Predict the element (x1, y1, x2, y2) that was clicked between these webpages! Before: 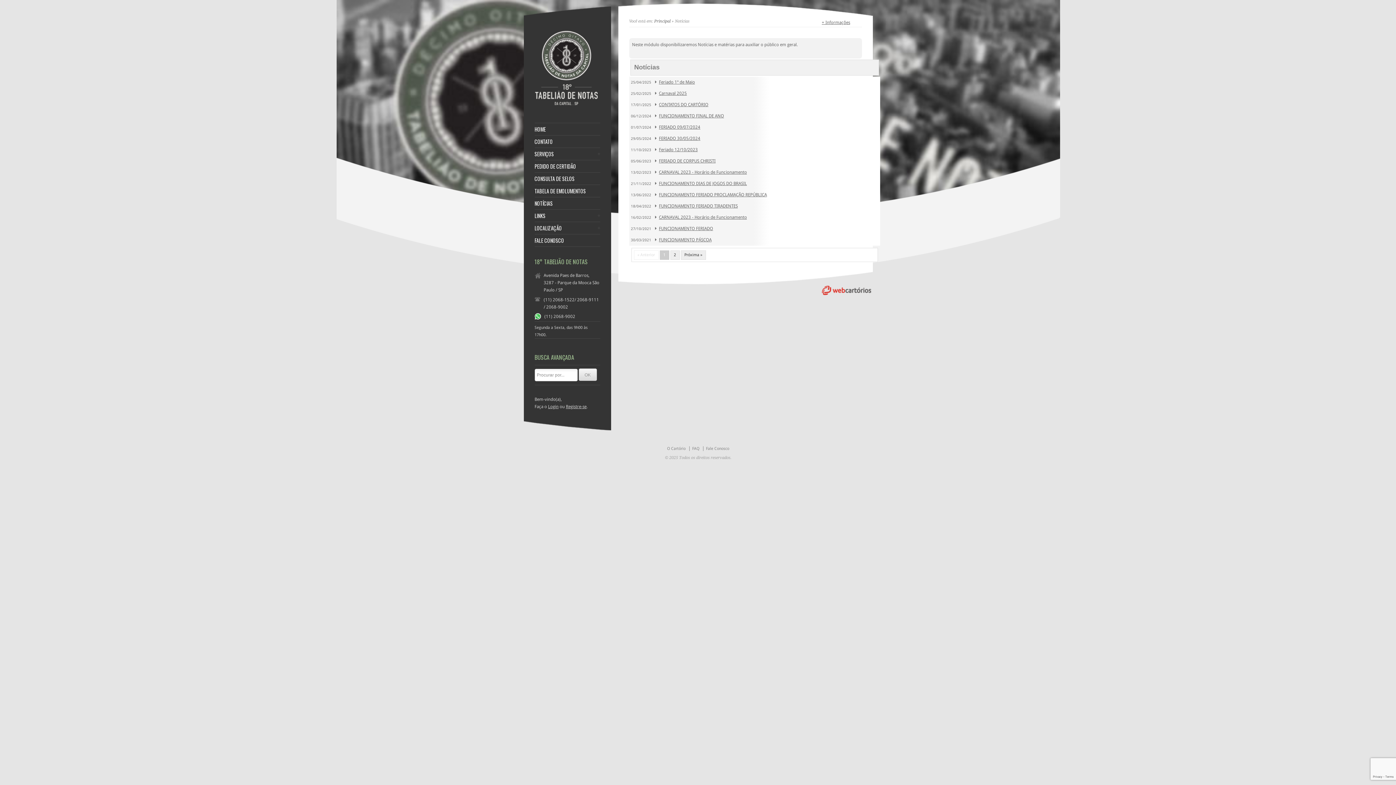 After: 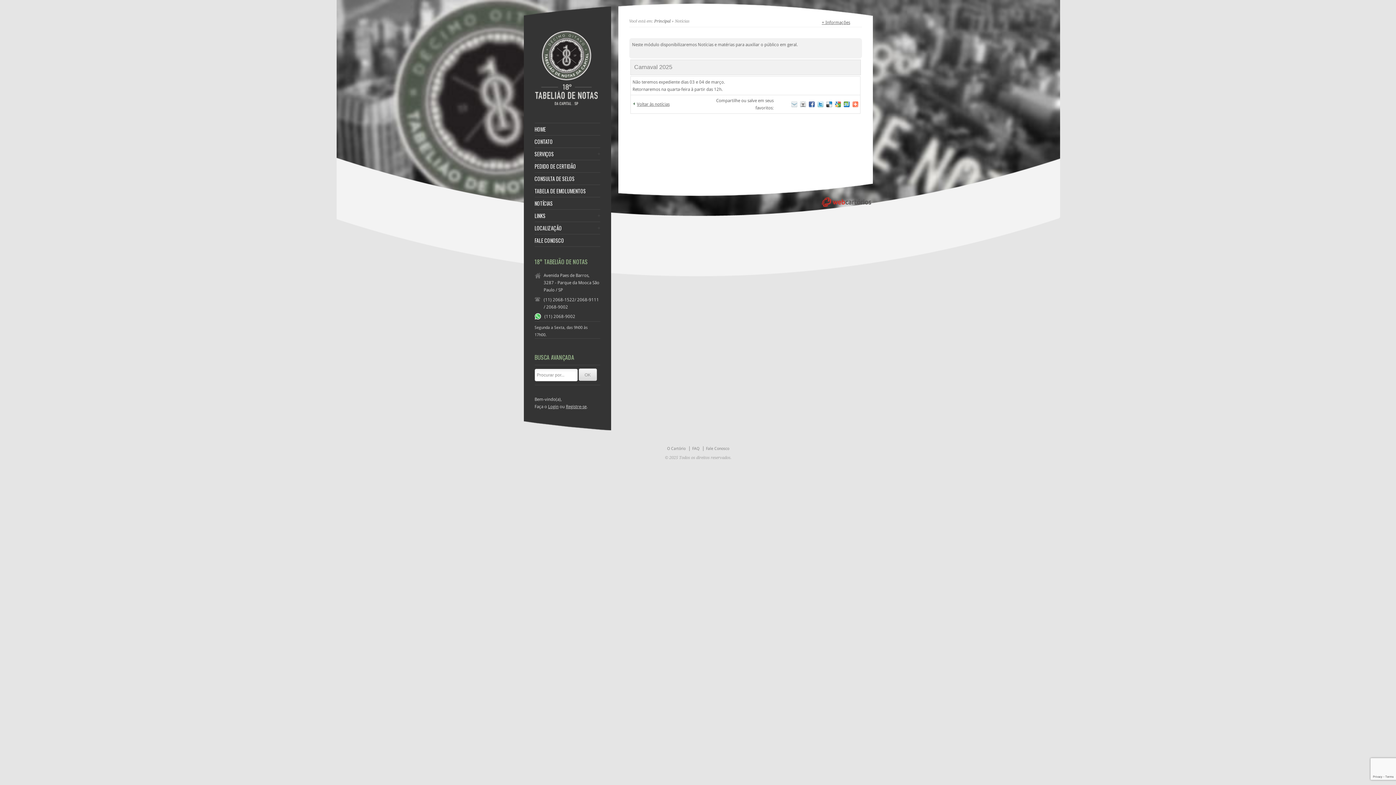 Action: bbox: (659, 90, 687, 96) label: Carnaval 2025